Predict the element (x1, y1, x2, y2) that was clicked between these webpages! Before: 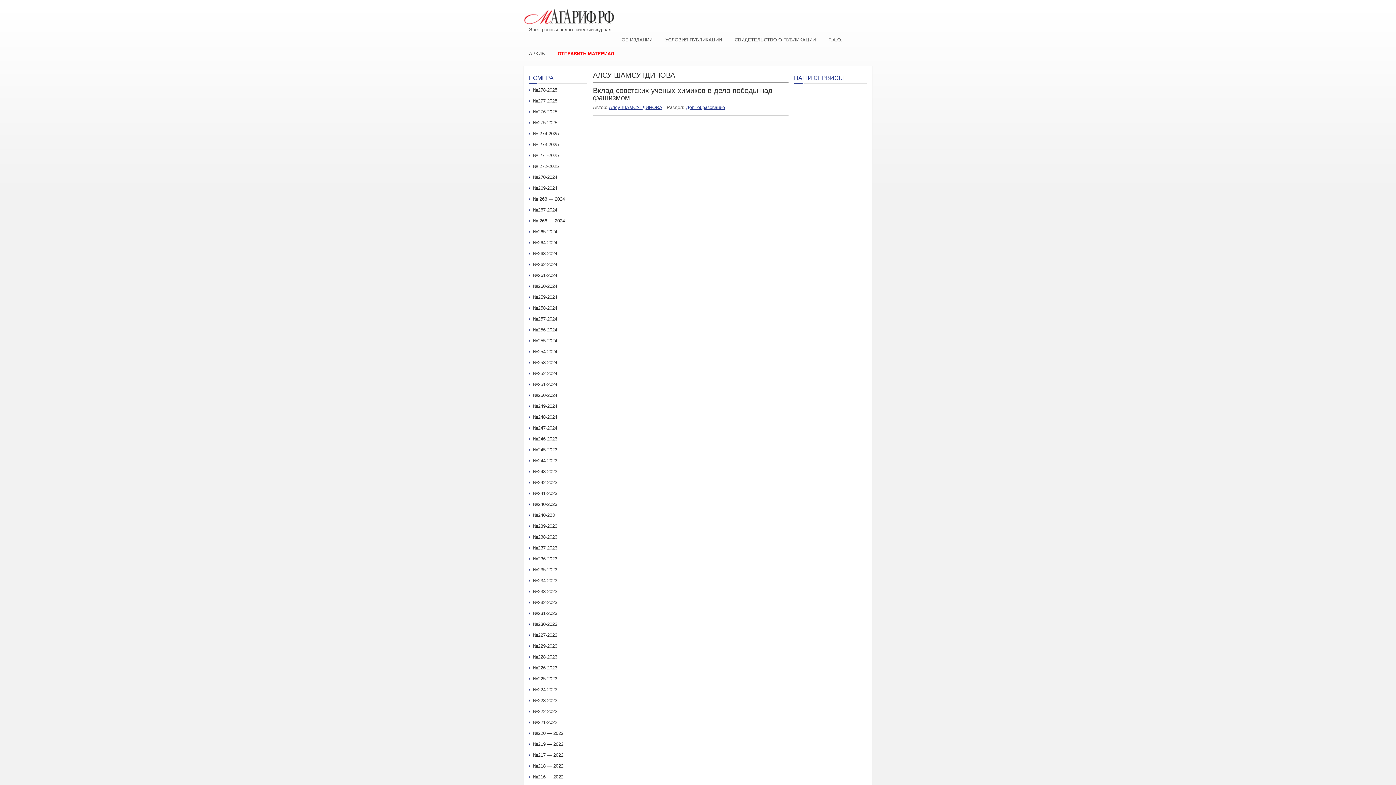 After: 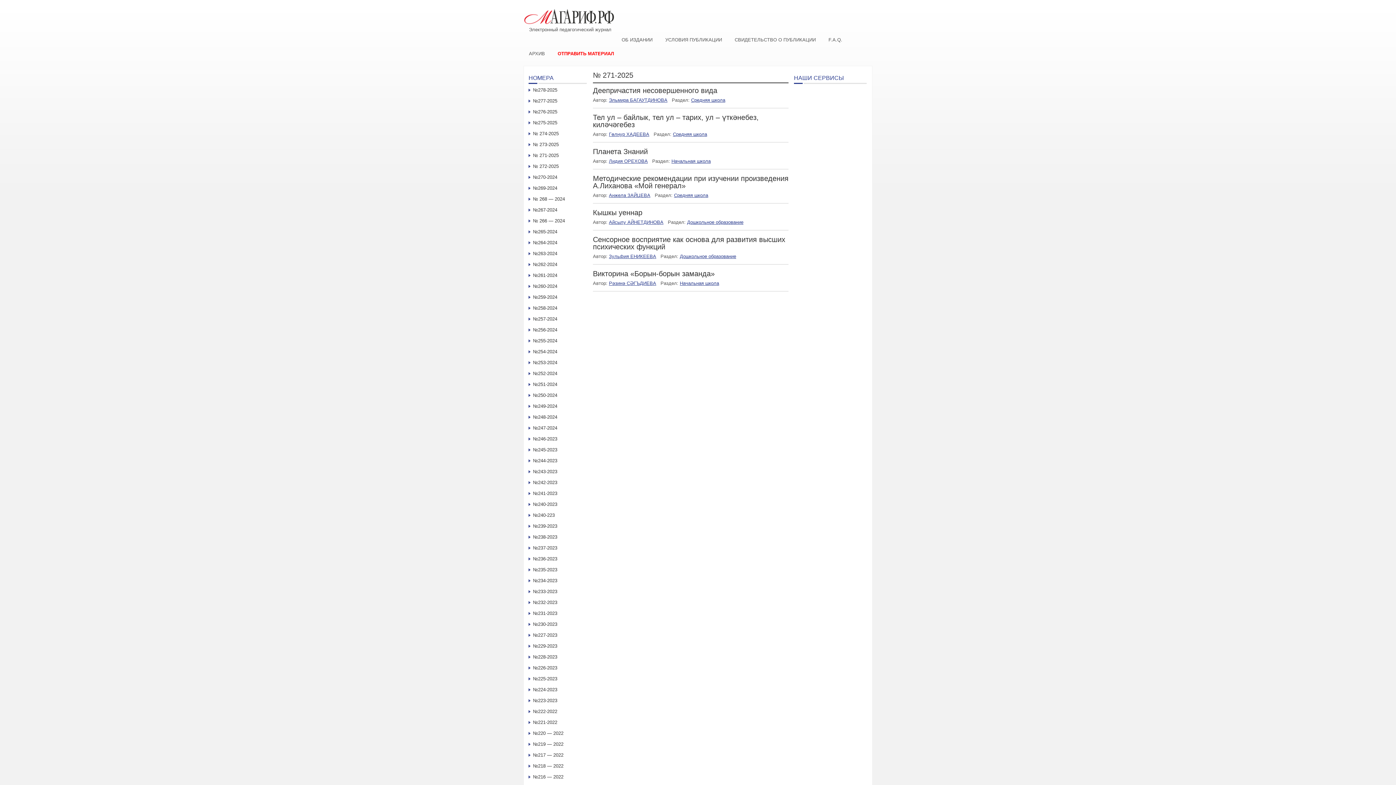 Action: label: № 271-2025 bbox: (533, 152, 558, 158)